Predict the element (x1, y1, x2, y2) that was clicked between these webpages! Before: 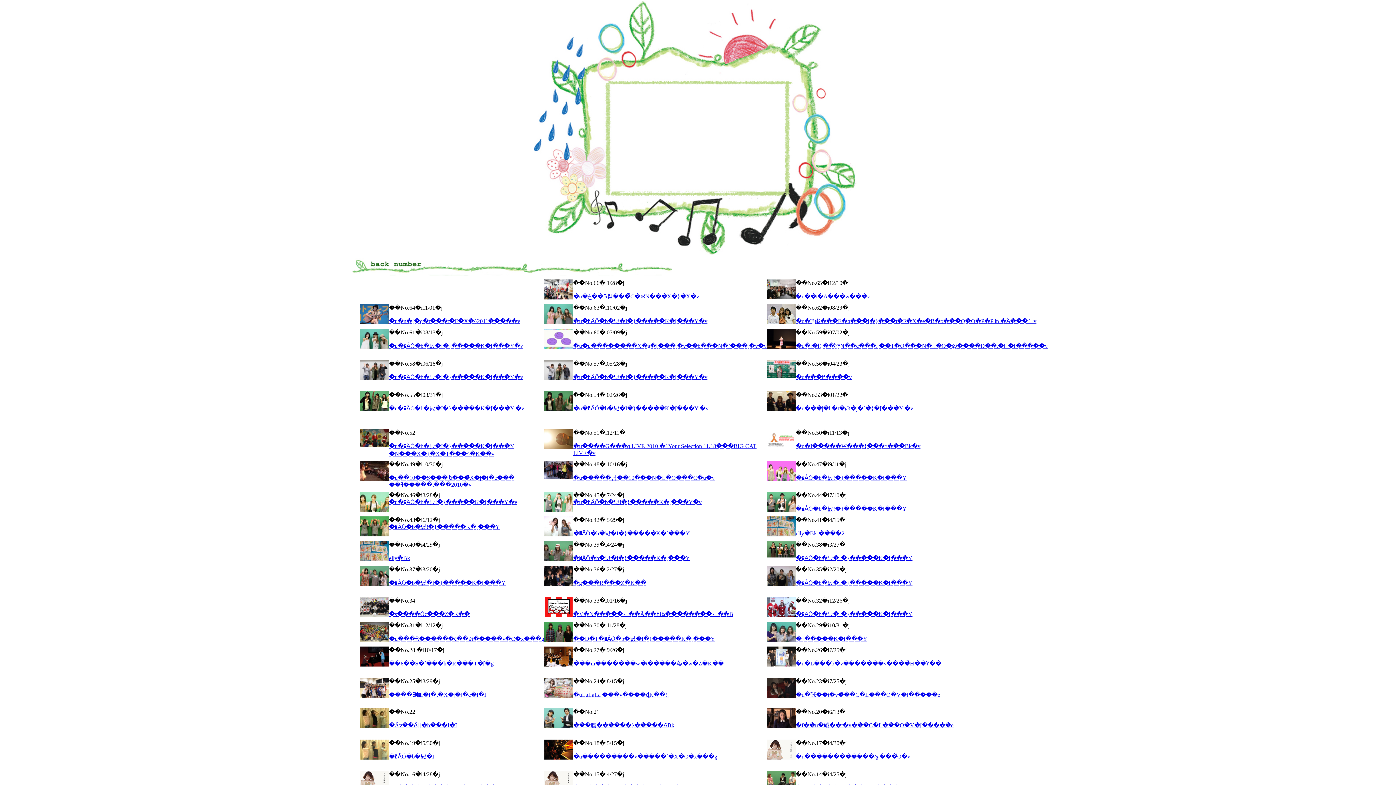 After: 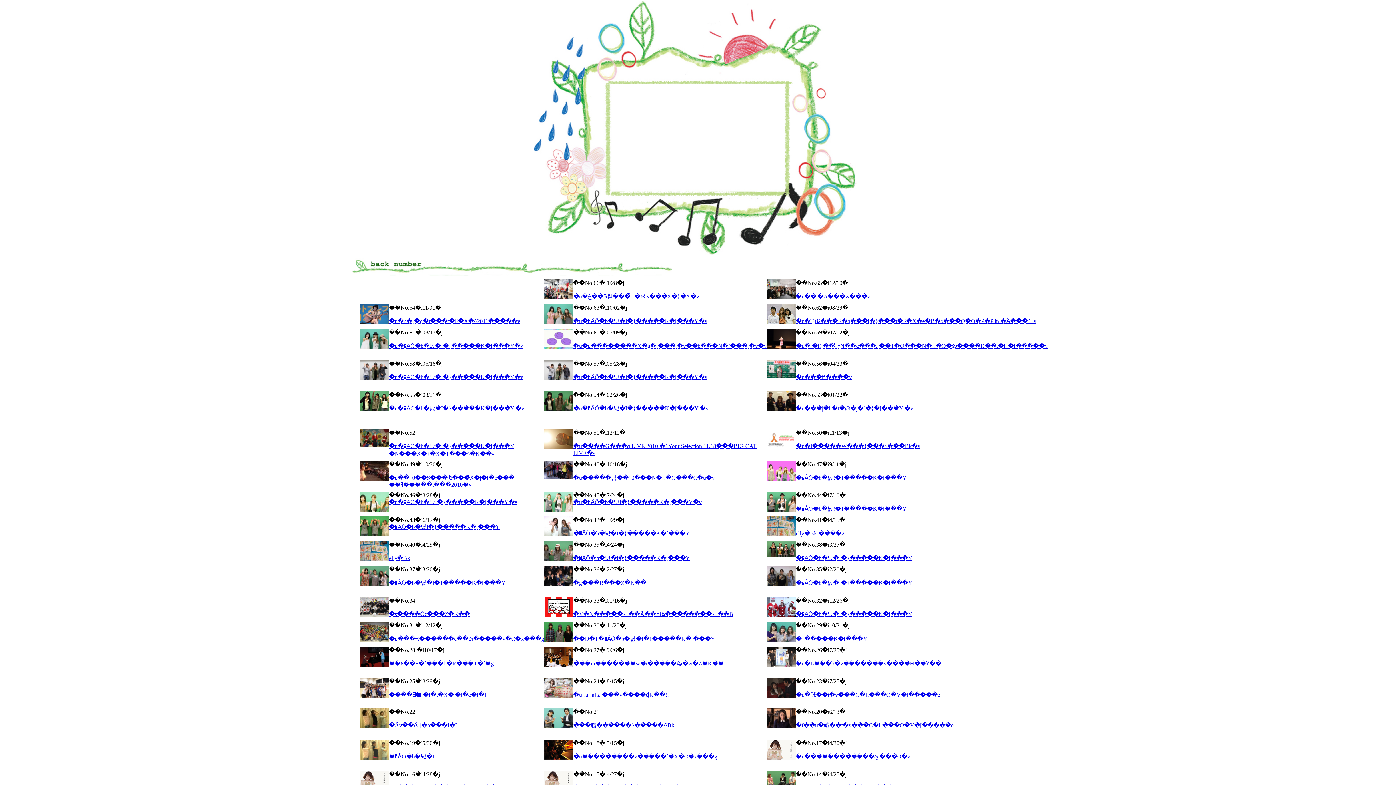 Action: label: �u��t�A���w���v bbox: (796, 293, 870, 299)